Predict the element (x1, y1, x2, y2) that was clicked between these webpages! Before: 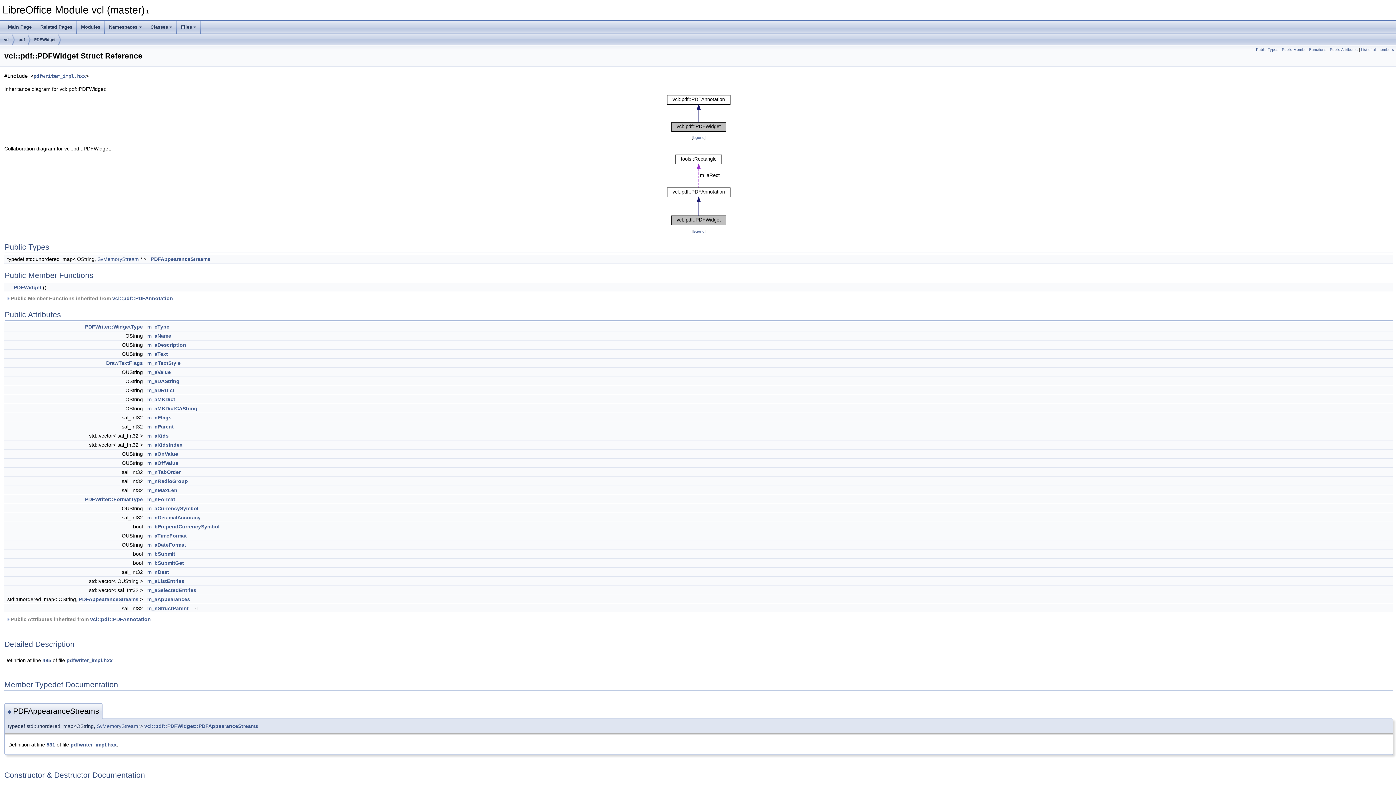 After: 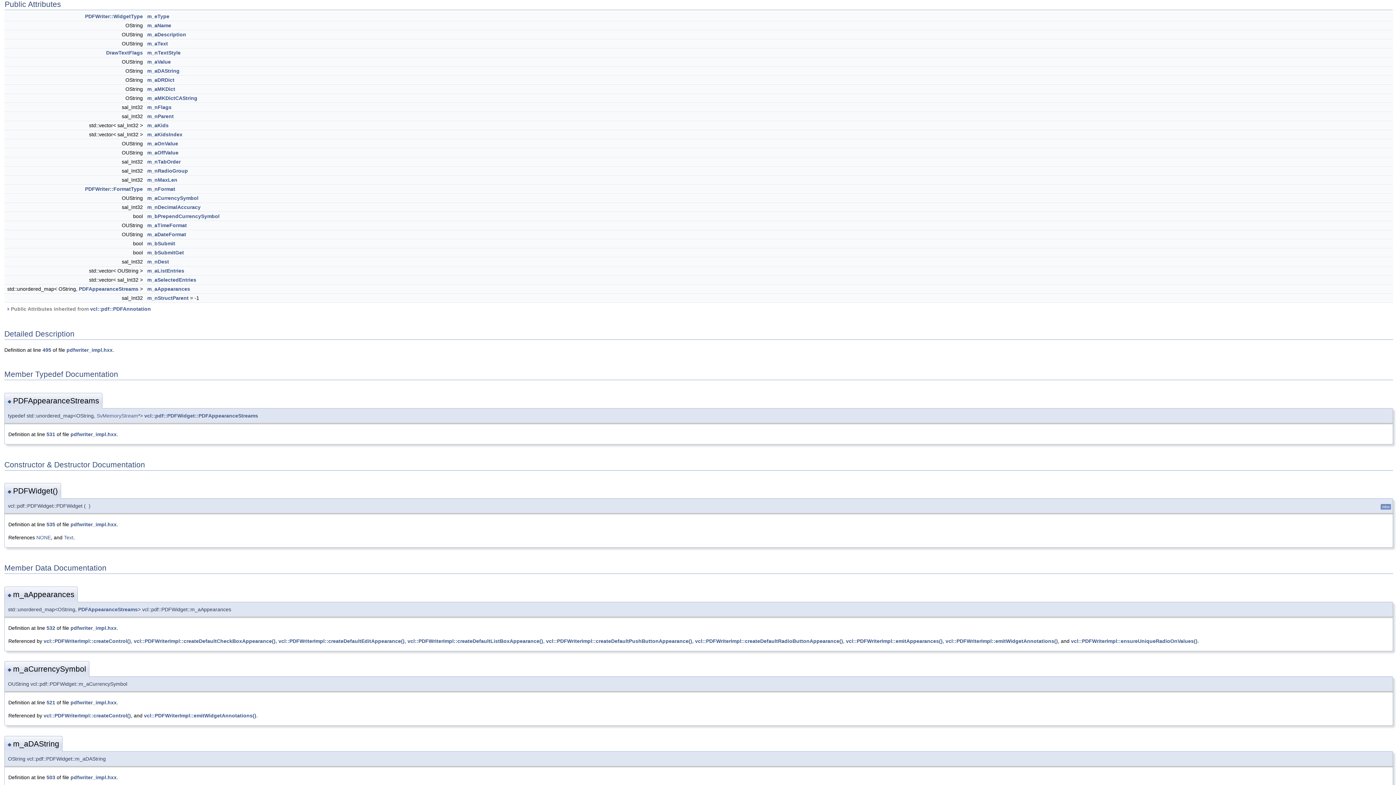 Action: bbox: (1330, 47, 1358, 51) label: Public Attributes